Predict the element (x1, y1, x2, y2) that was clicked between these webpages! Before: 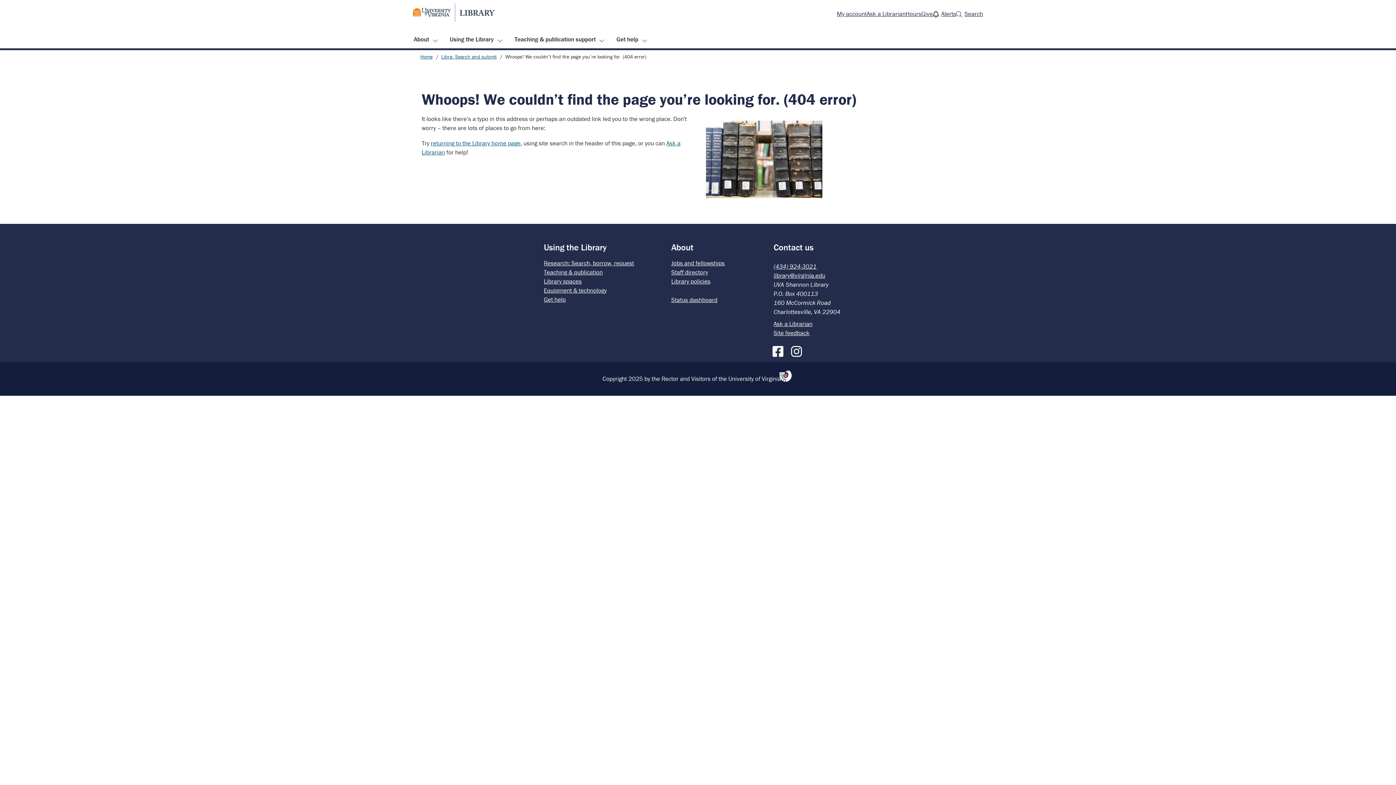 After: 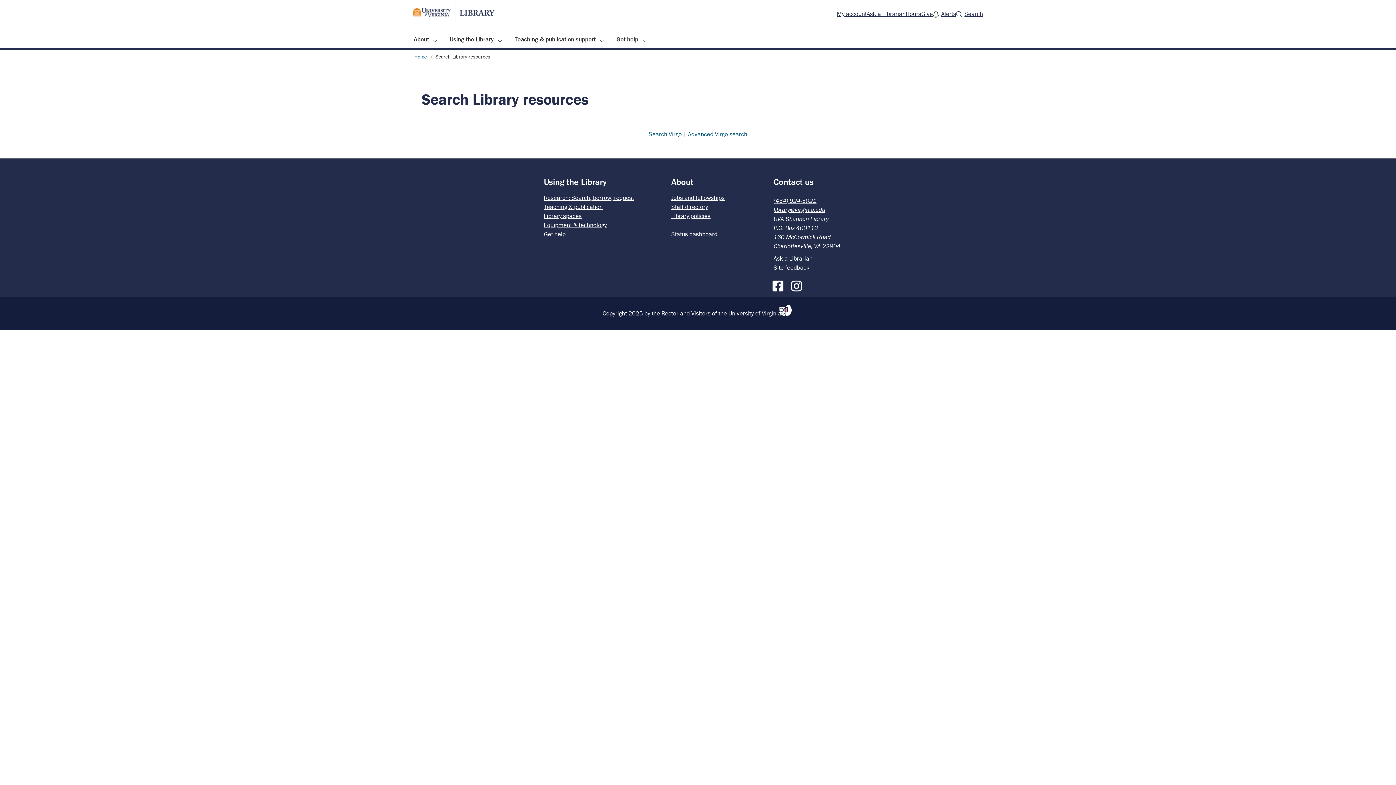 Action: bbox: (962, 9, 983, 18) label: Search